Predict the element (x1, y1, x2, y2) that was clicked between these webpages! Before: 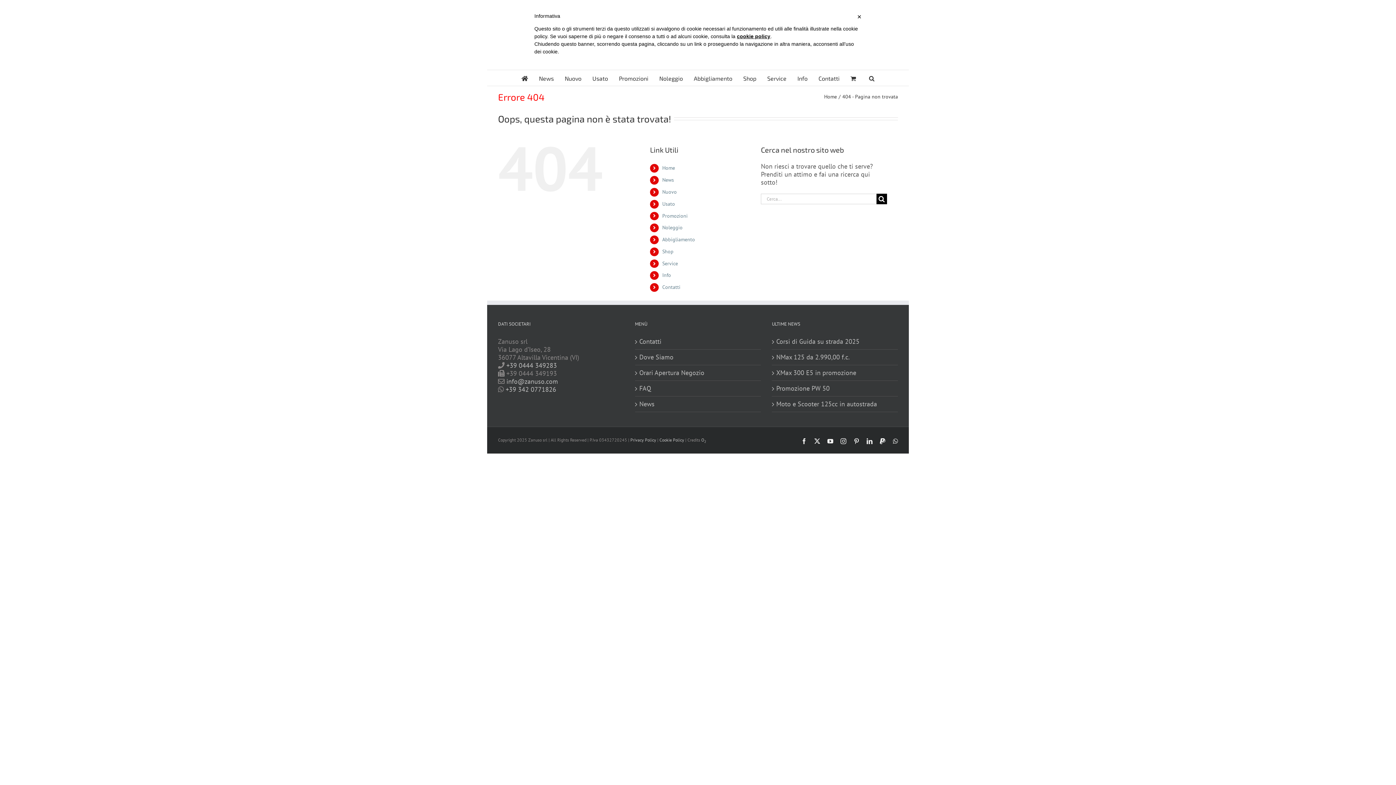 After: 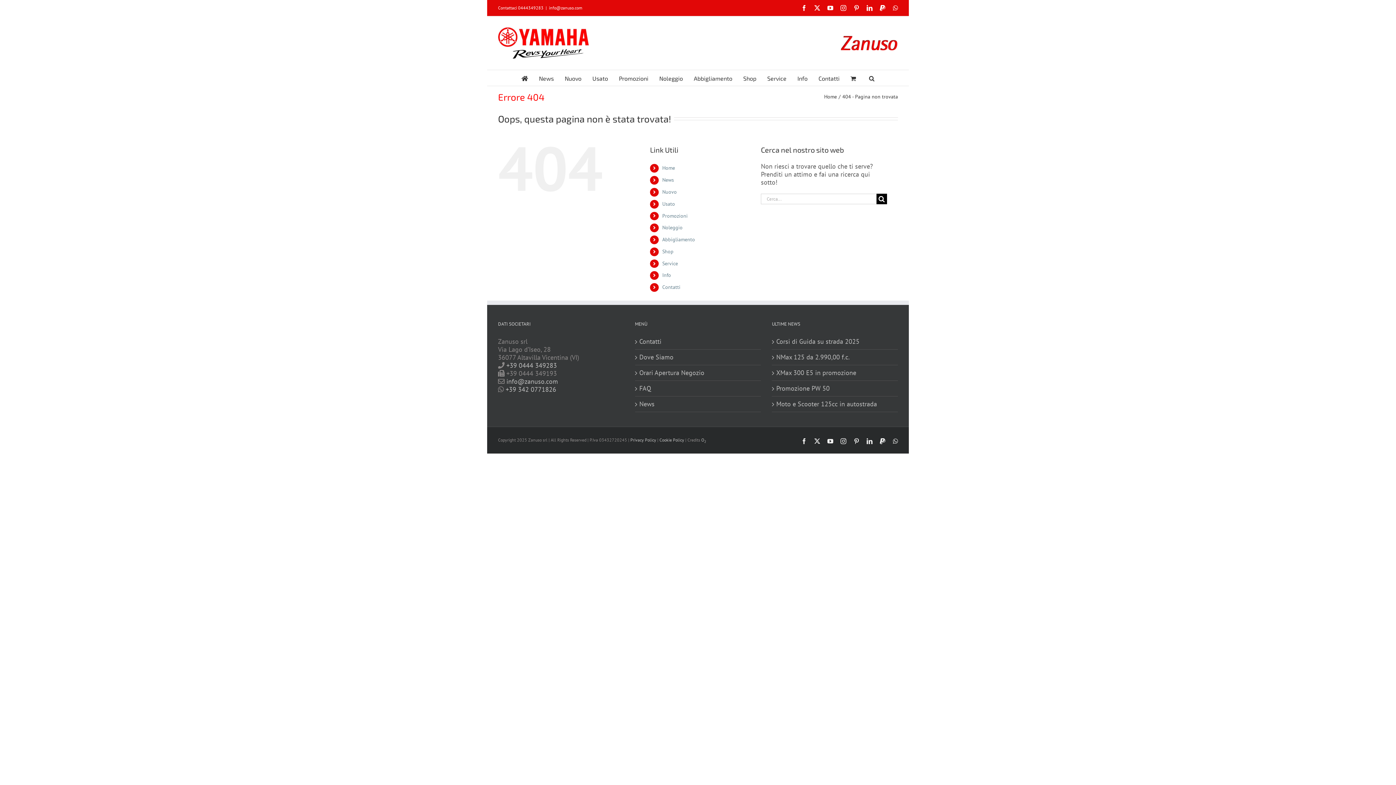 Action: bbox: (505, 385, 556, 393) label: +39 342 0771826